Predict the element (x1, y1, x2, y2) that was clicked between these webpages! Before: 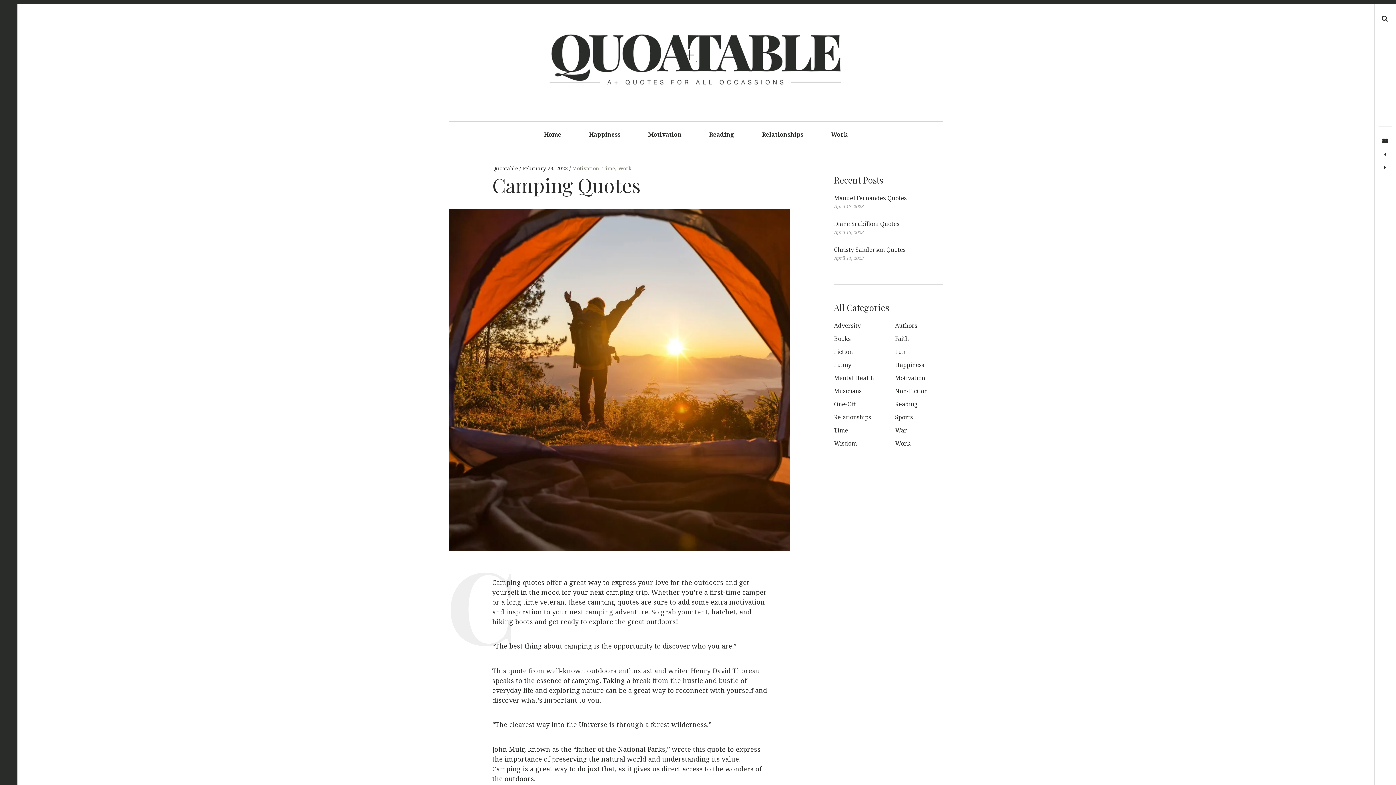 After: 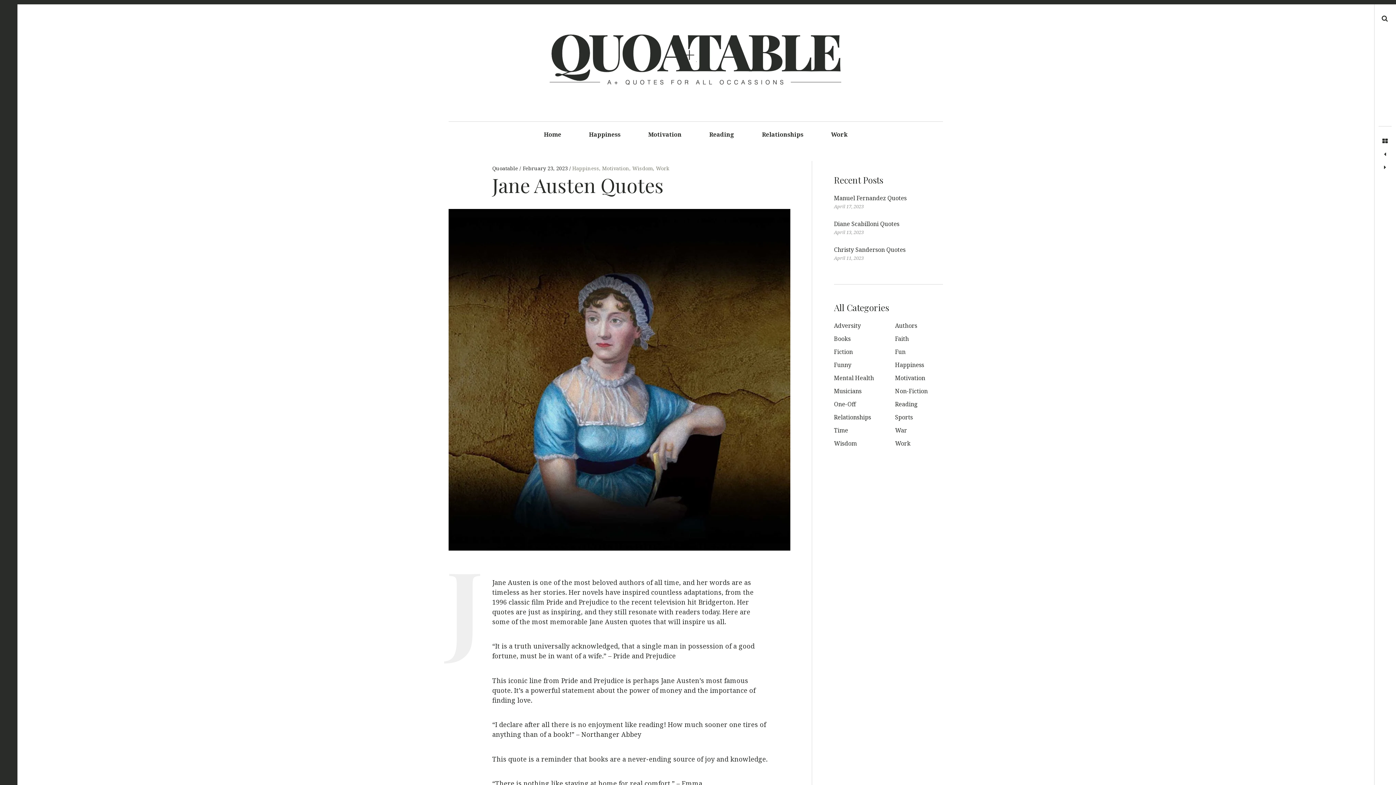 Action: bbox: (1378, 161, 1392, 174) label: Jane Austen Quotes